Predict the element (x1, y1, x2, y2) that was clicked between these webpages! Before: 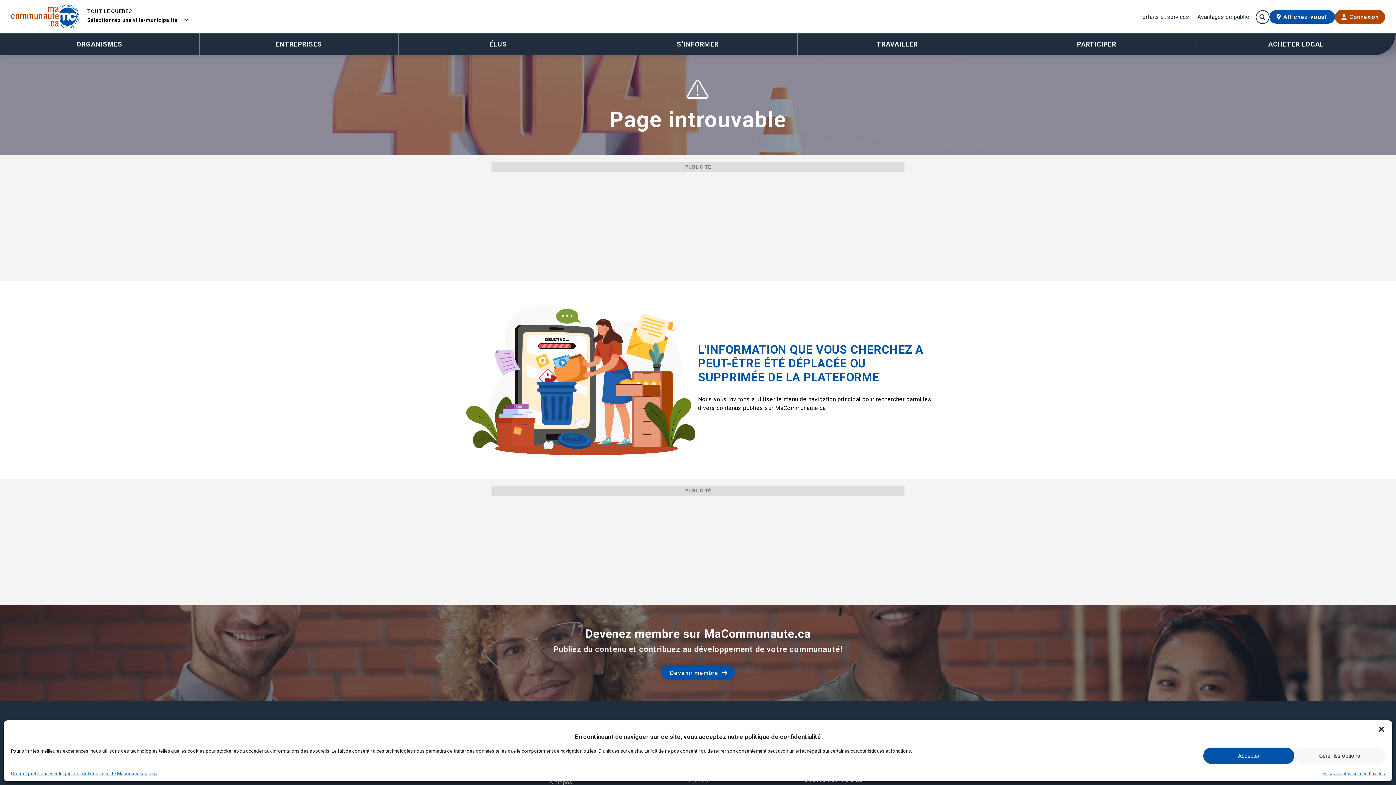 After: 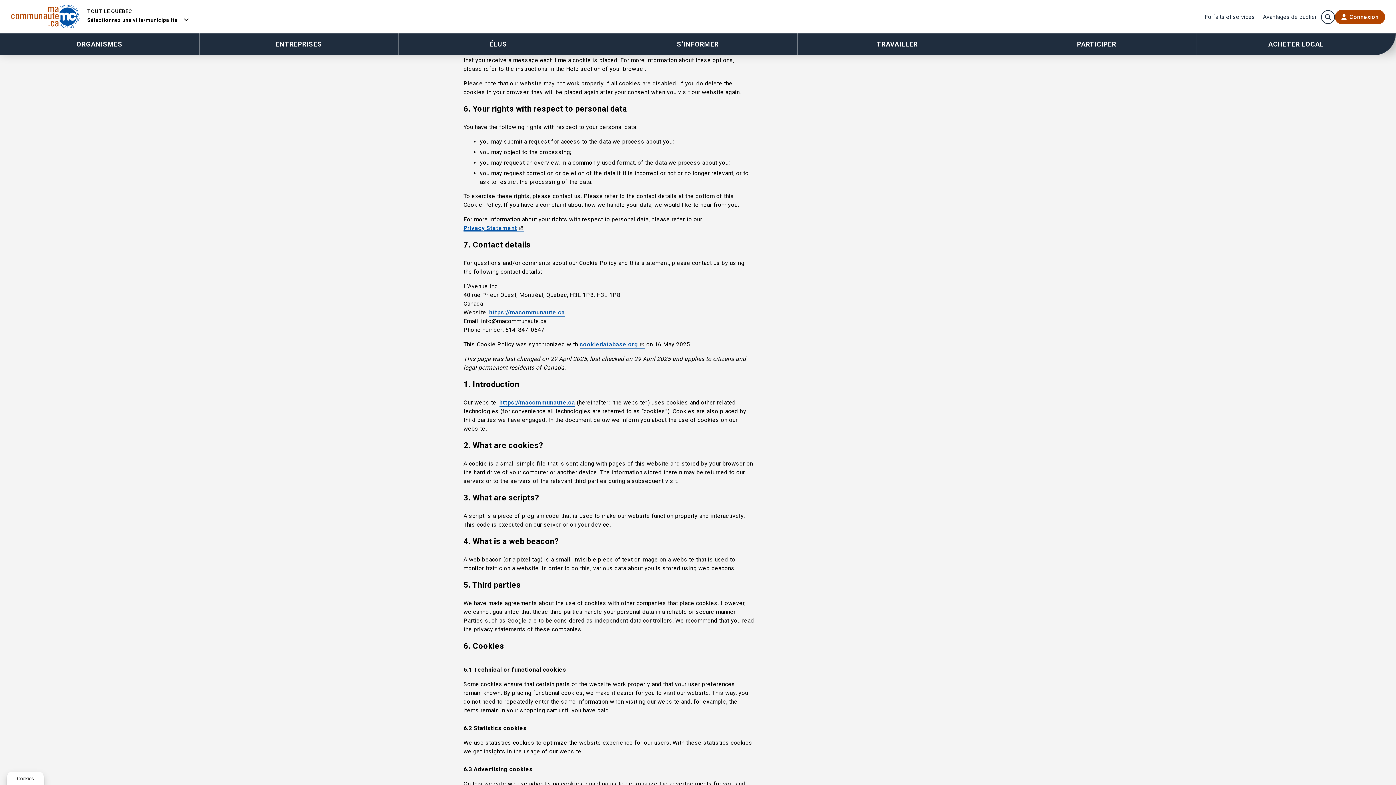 Action: bbox: (1294, 748, 1385, 764) label: Gérer les options